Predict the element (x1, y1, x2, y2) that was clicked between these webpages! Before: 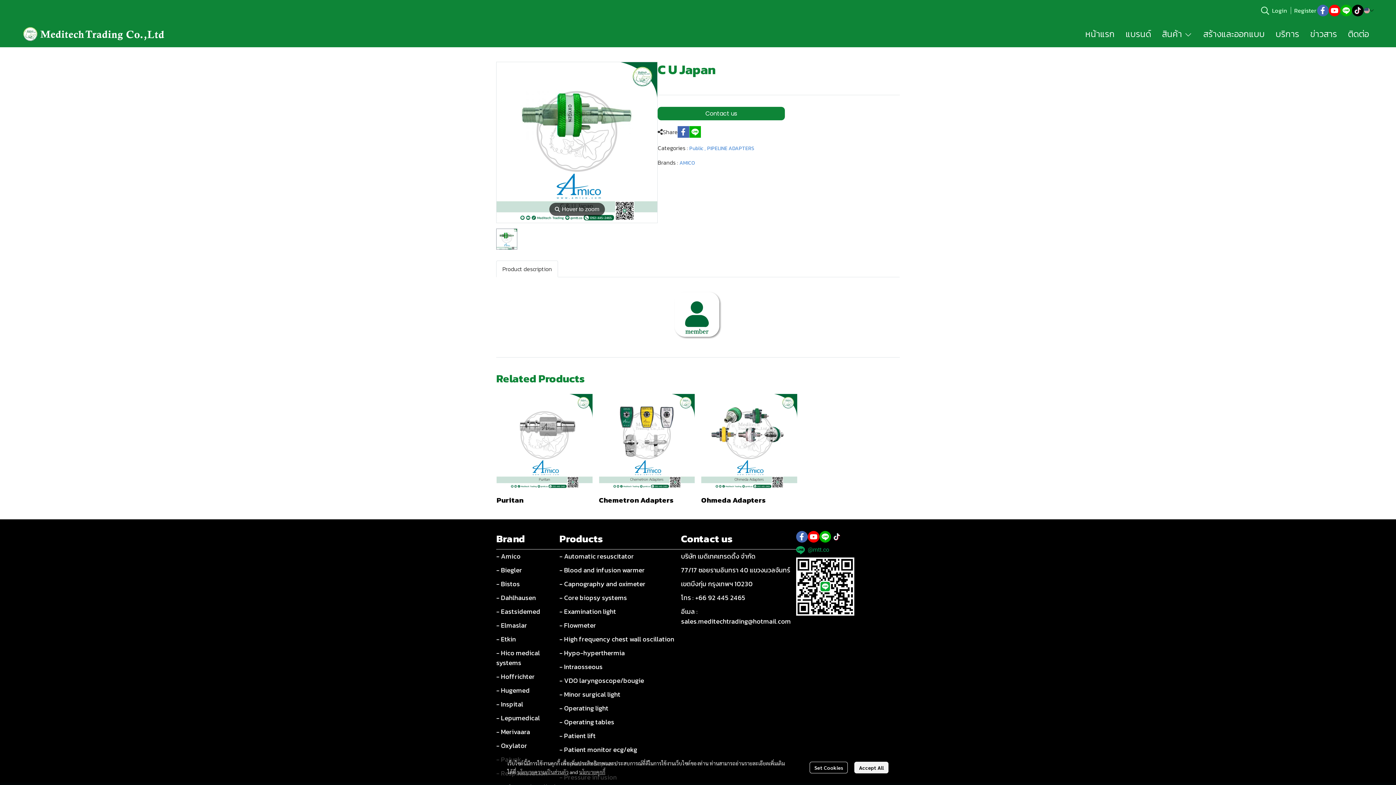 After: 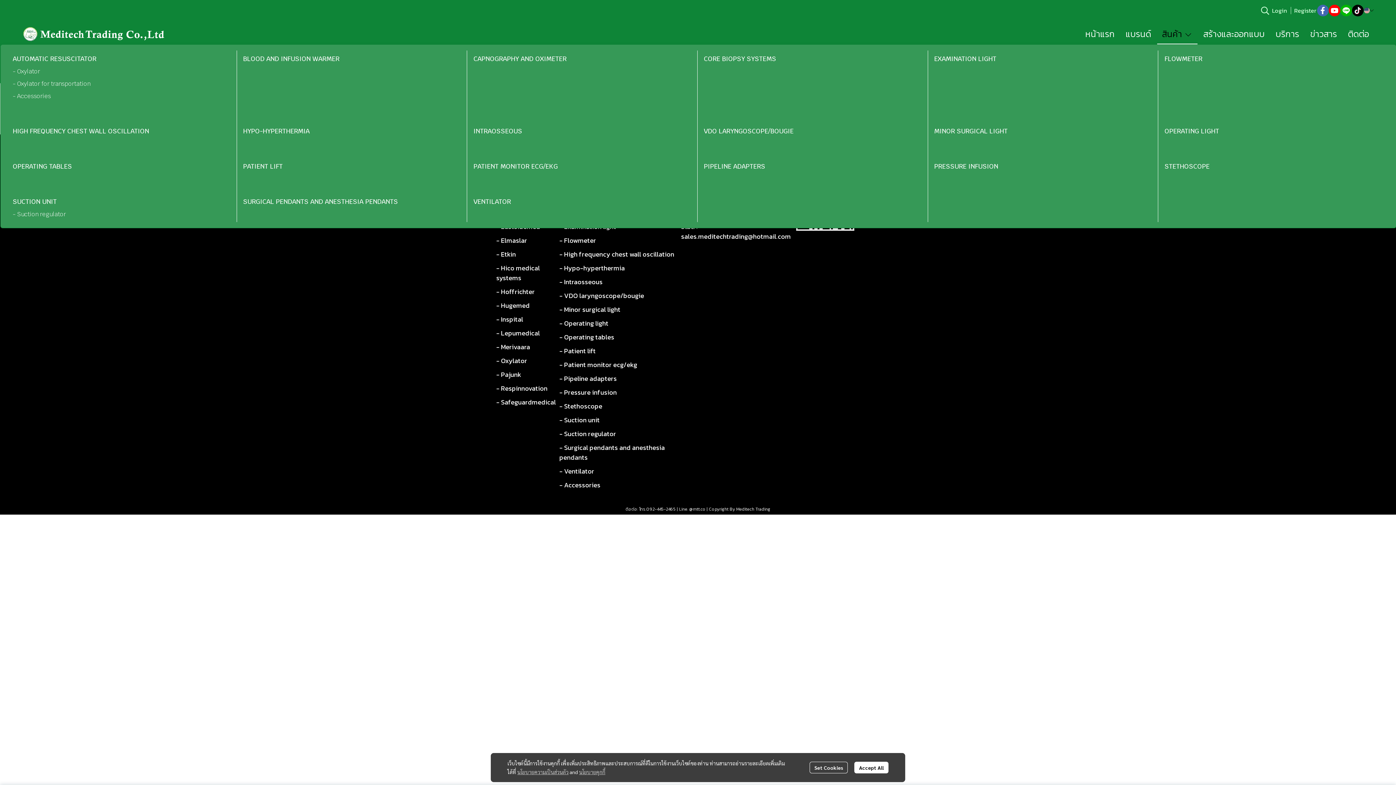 Action: bbox: (1157, 24, 1197, 43) label: สินค้า 